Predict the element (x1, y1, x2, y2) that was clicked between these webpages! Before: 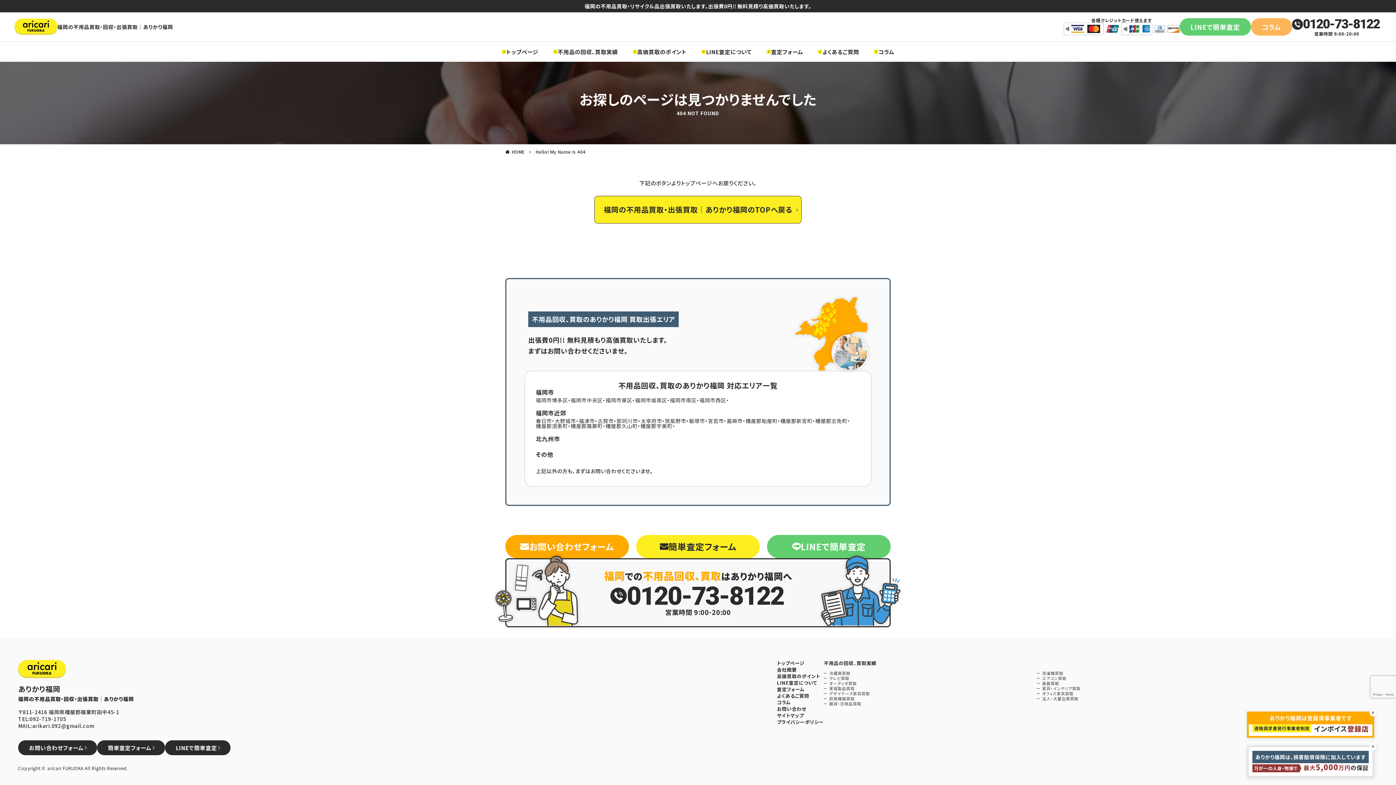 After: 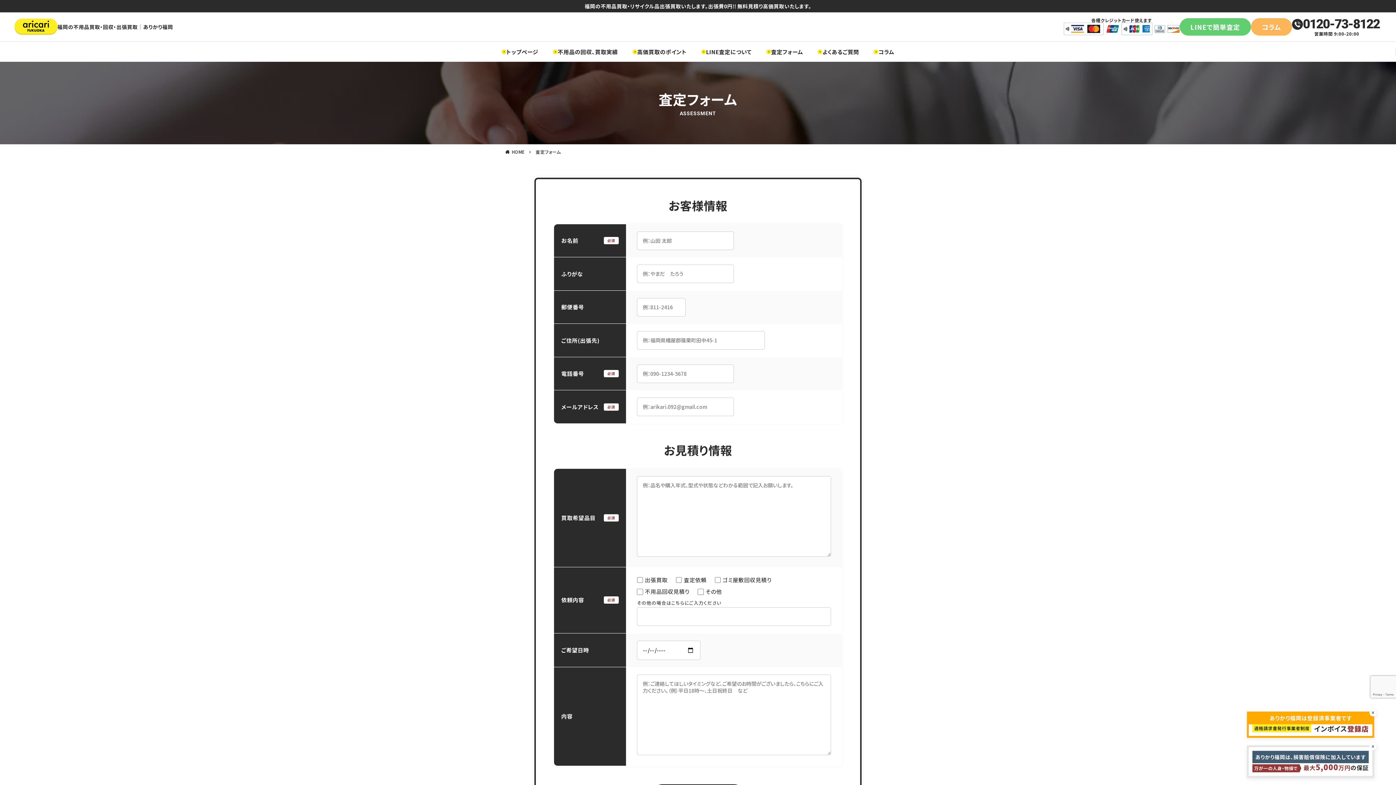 Action: label: 査定フォーム bbox: (759, 41, 810, 61)